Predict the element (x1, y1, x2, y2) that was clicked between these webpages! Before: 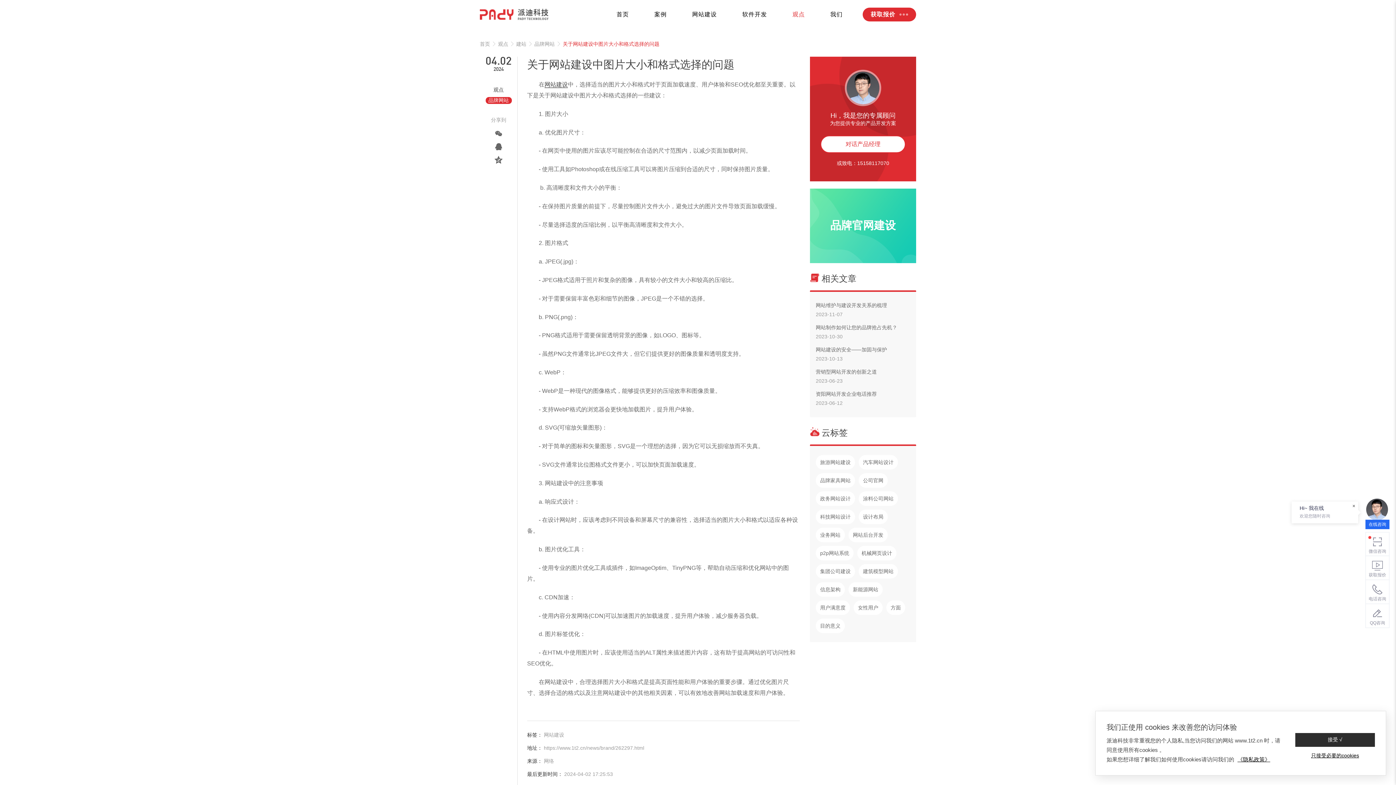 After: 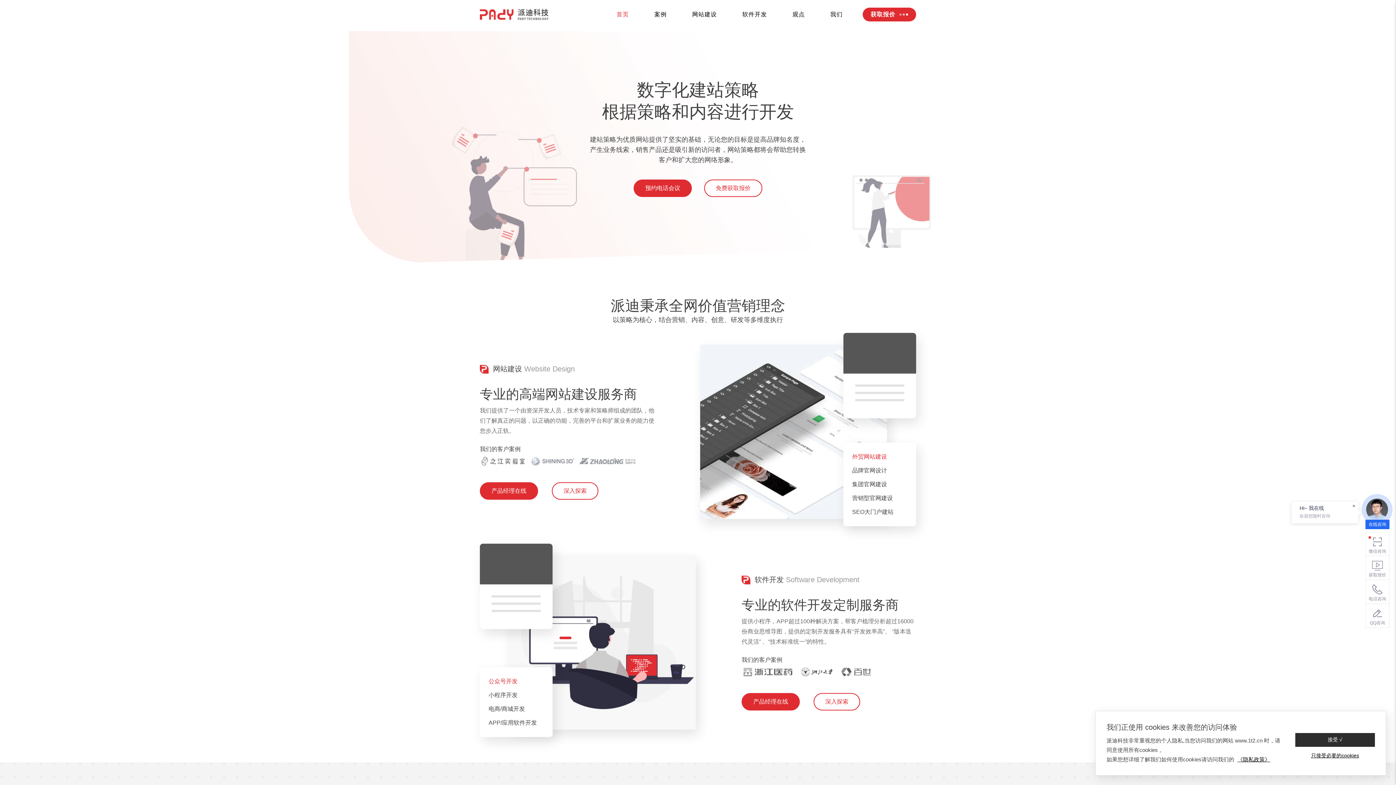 Action: bbox: (611, 0, 634, 29) label: 首页